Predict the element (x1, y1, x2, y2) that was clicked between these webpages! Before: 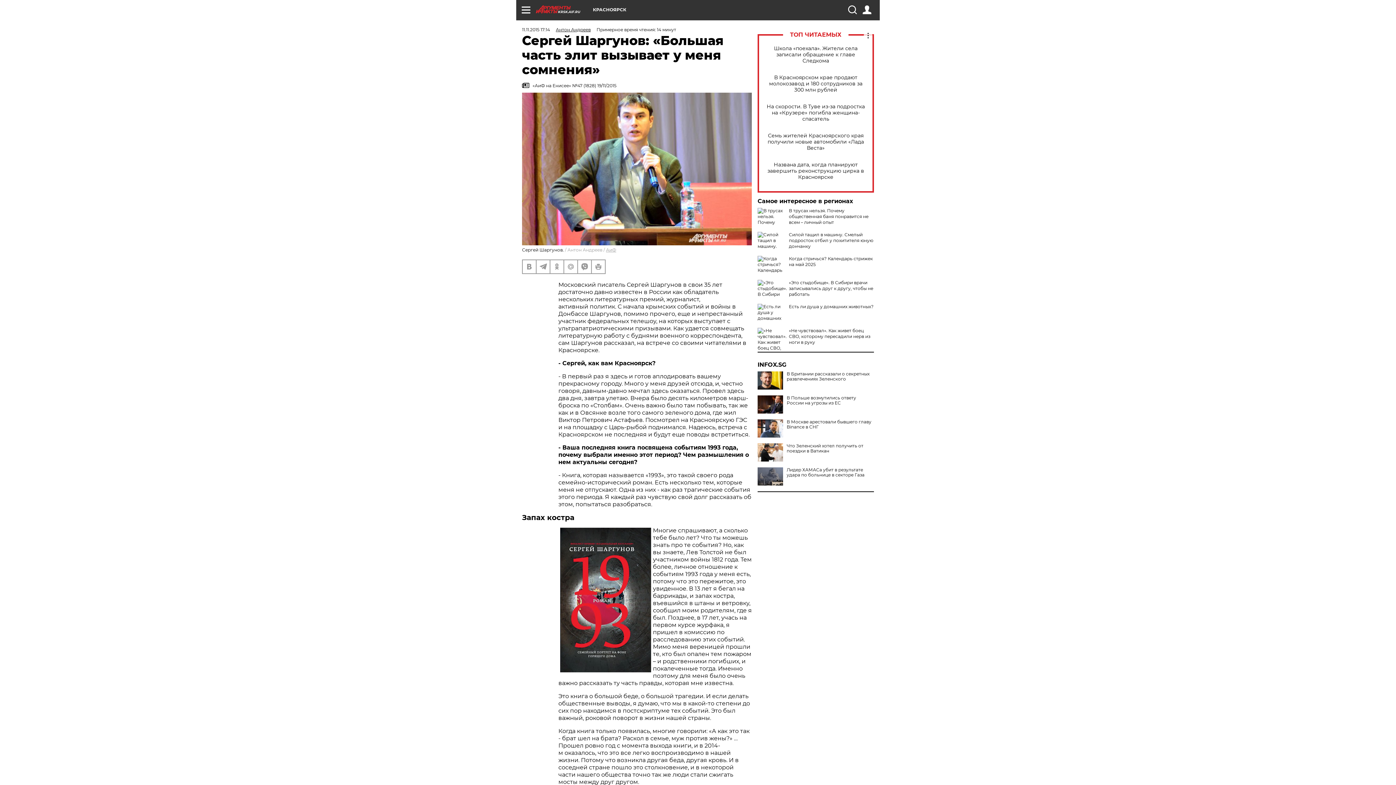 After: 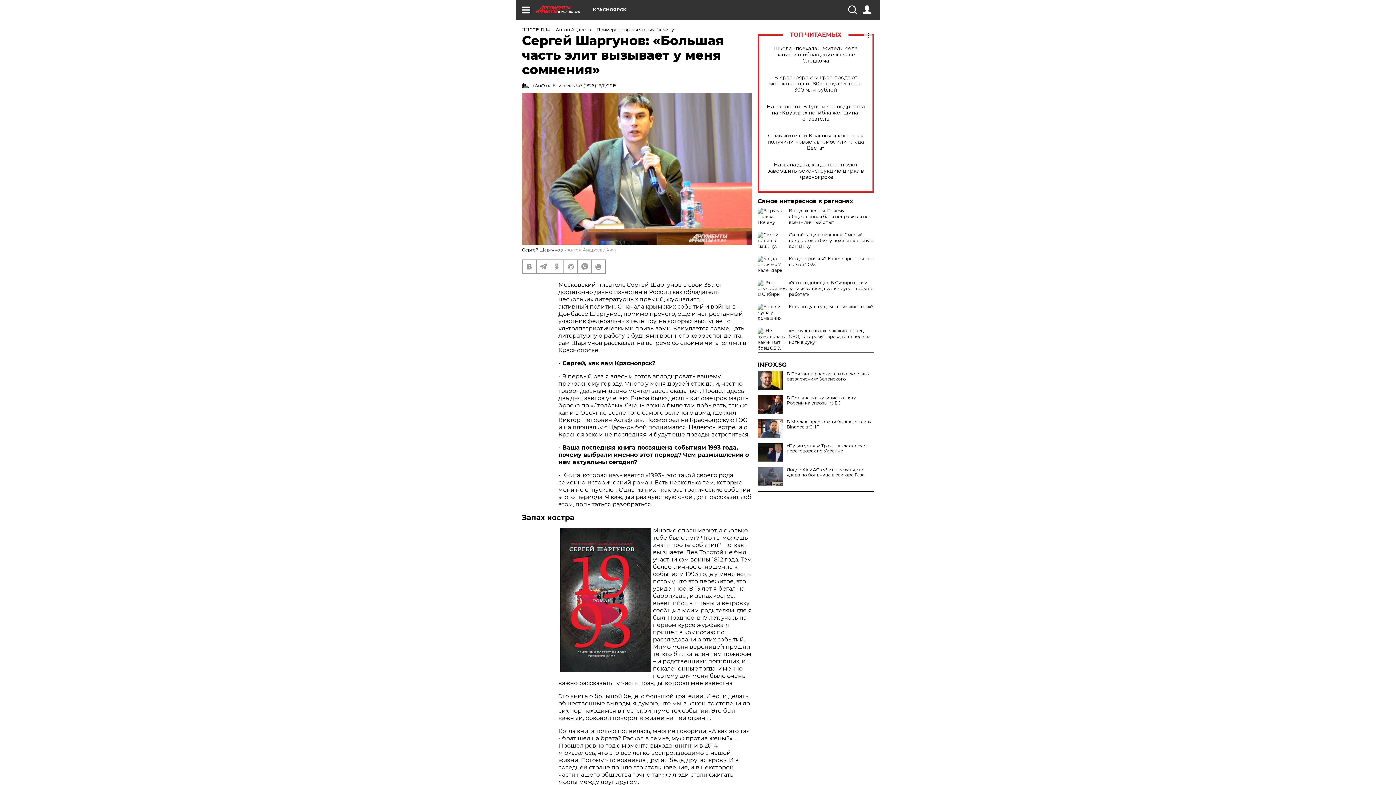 Action: bbox: (757, 443, 783, 461)